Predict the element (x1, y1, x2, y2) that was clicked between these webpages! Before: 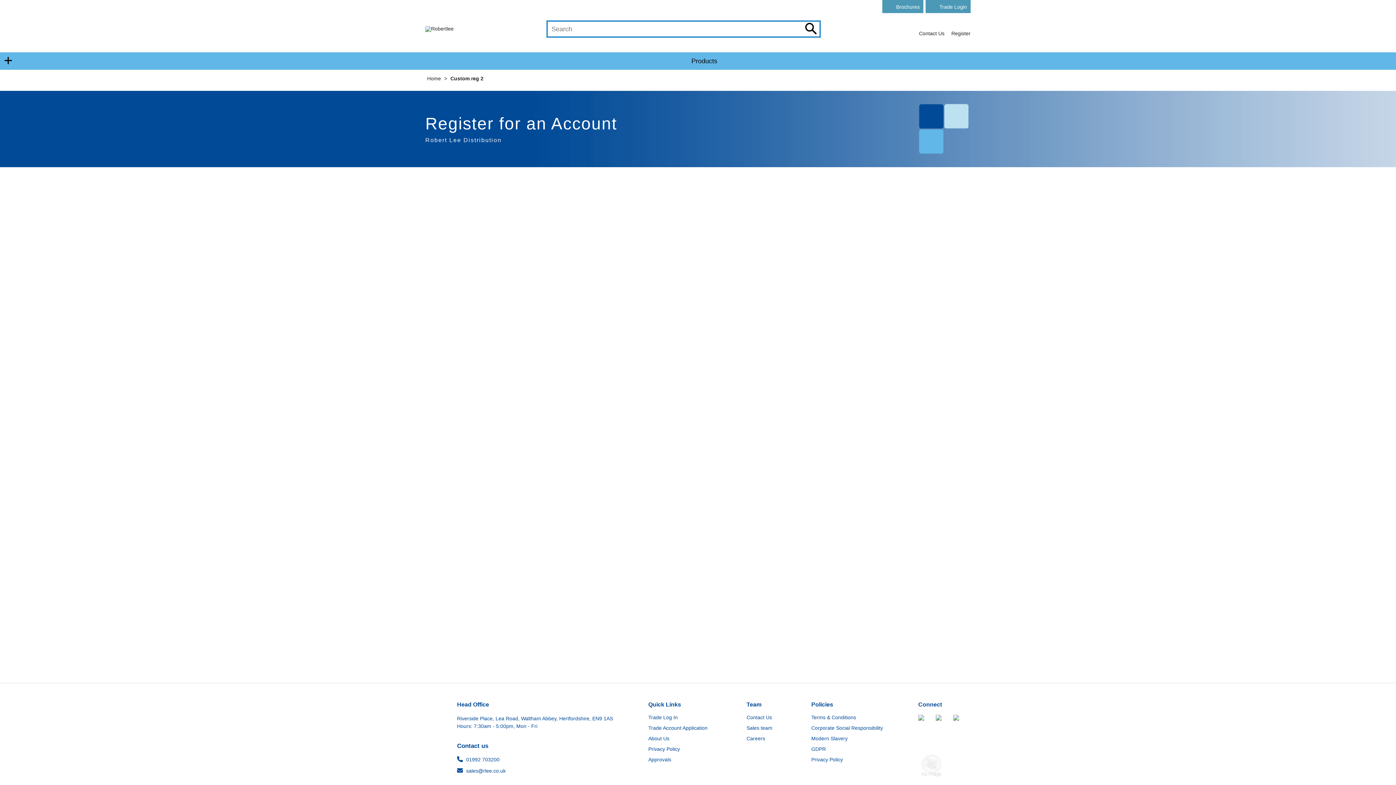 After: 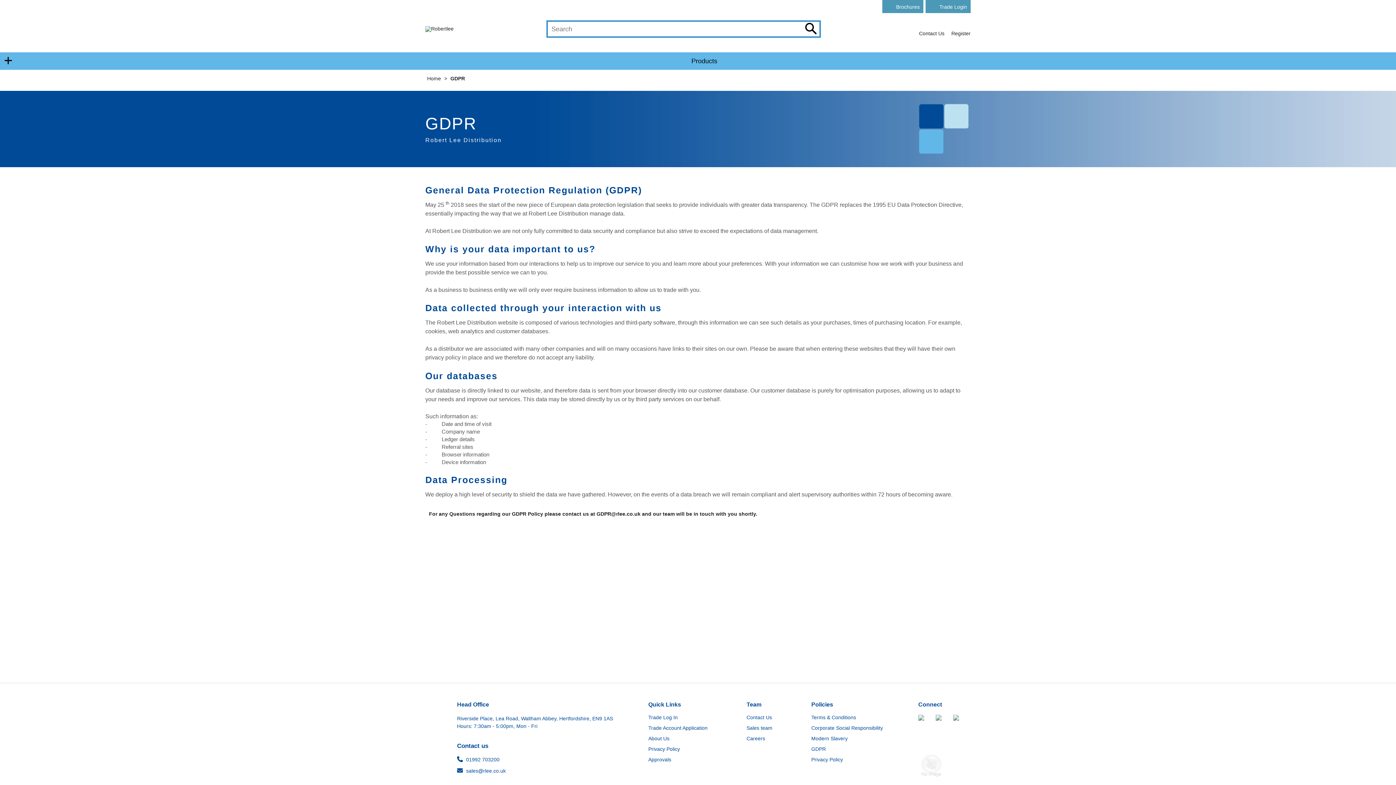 Action: label: GDPR bbox: (811, 746, 826, 752)